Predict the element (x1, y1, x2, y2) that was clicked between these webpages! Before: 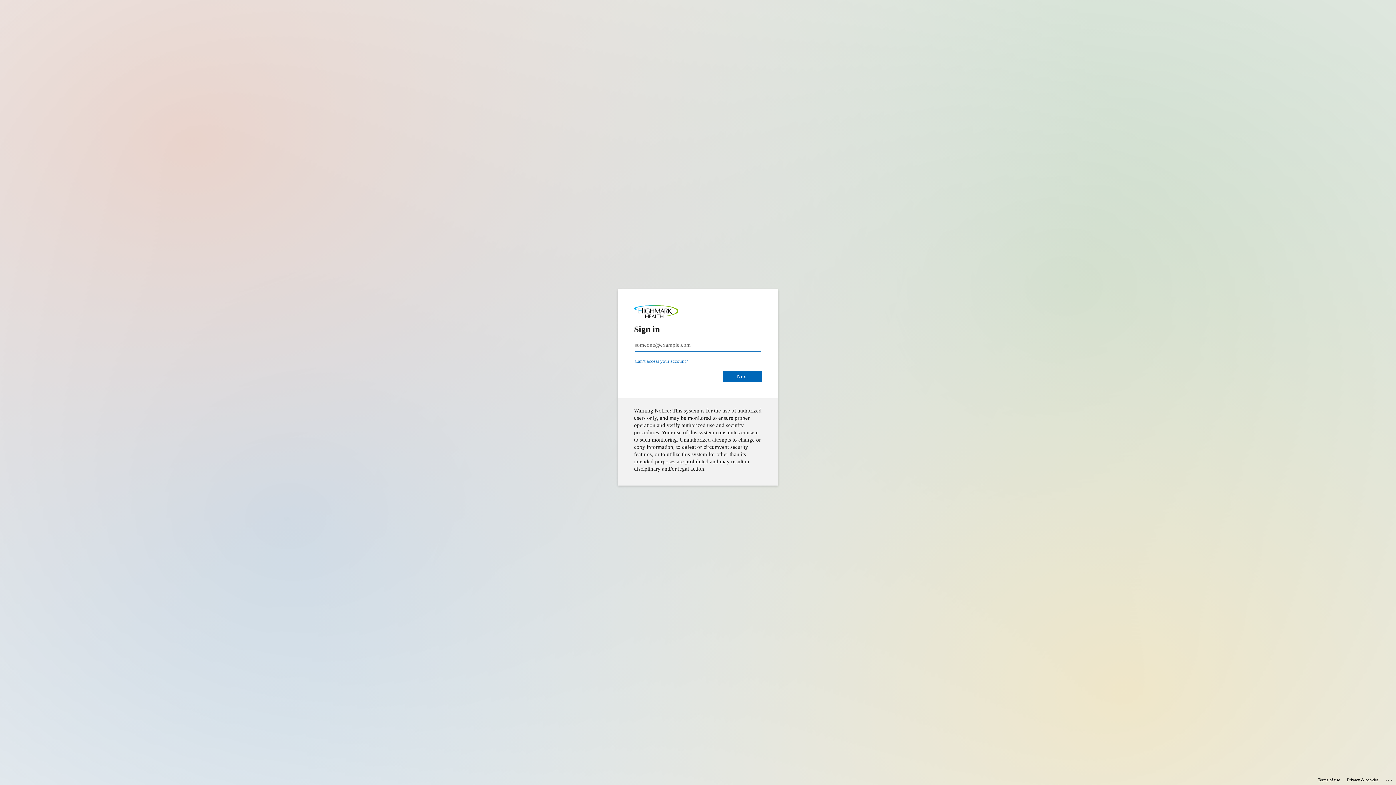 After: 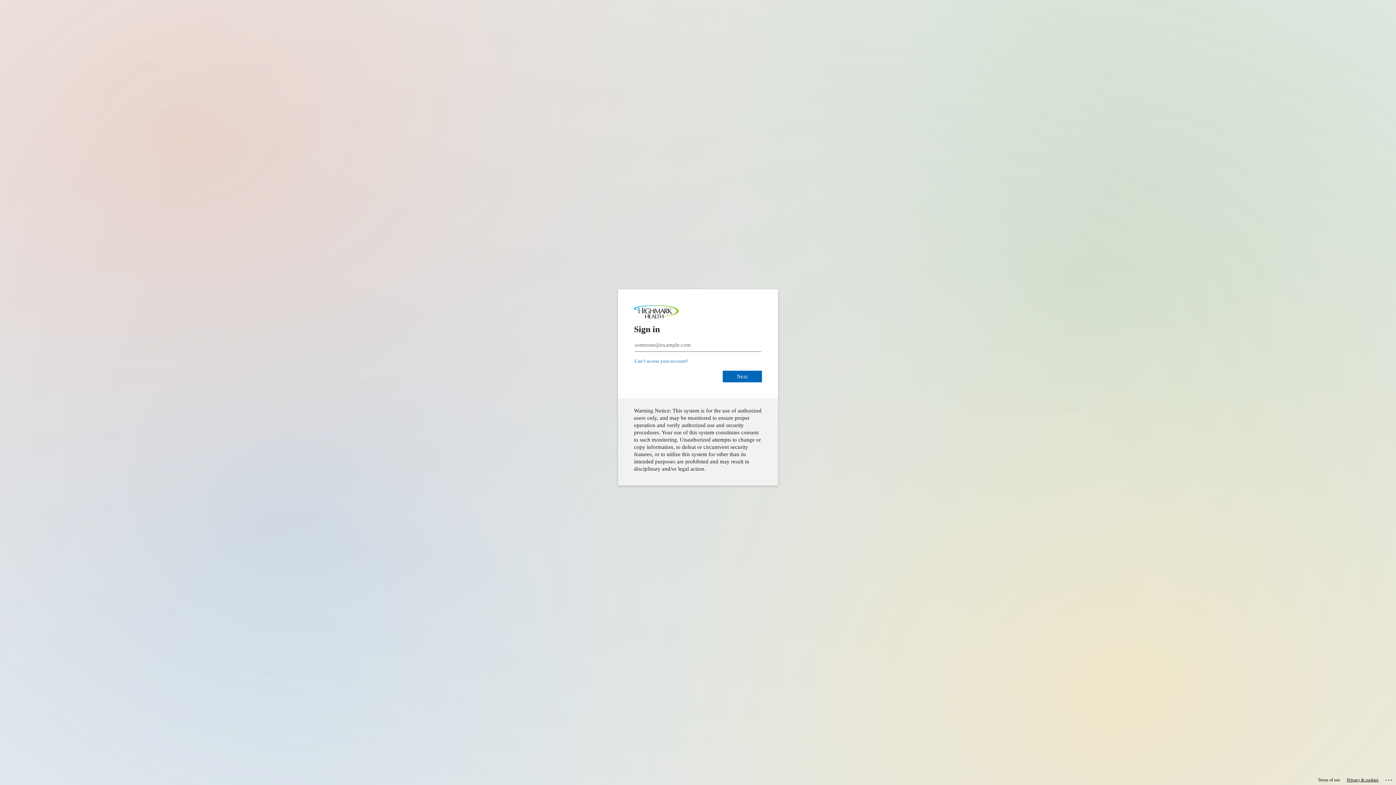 Action: bbox: (1347, 775, 1378, 785) label: Privacy & cookies